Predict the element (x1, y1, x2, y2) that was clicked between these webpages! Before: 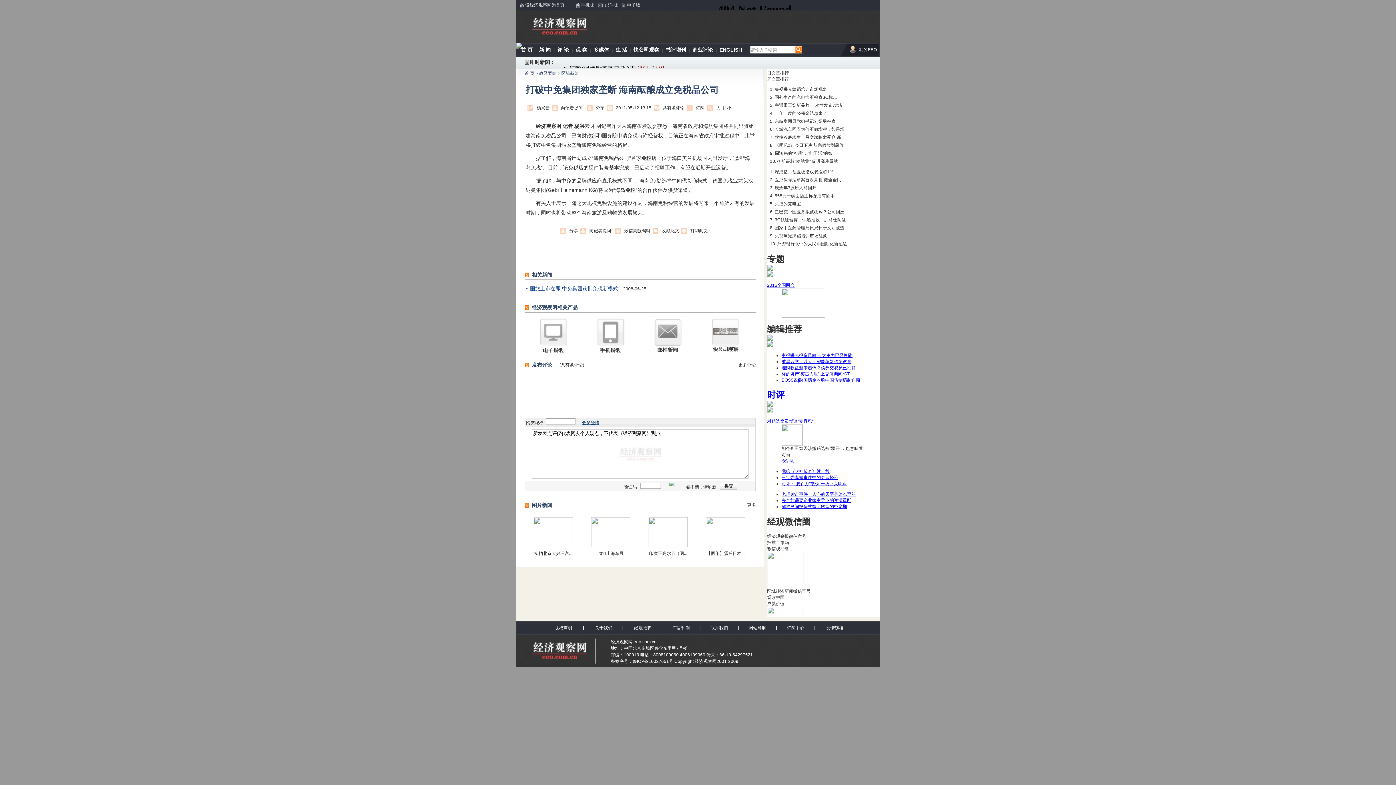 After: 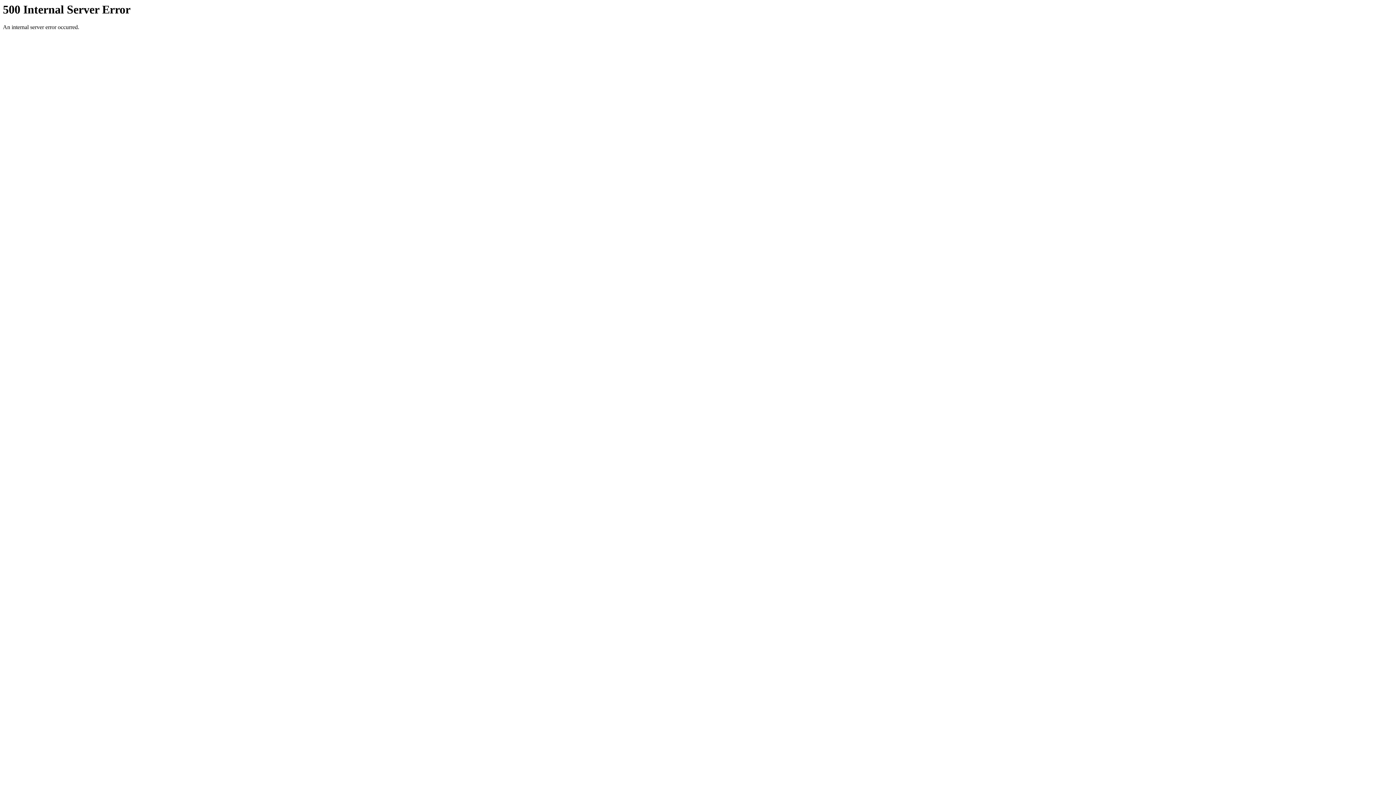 Action: bbox: (661, 228, 679, 233) label: 收藏此文